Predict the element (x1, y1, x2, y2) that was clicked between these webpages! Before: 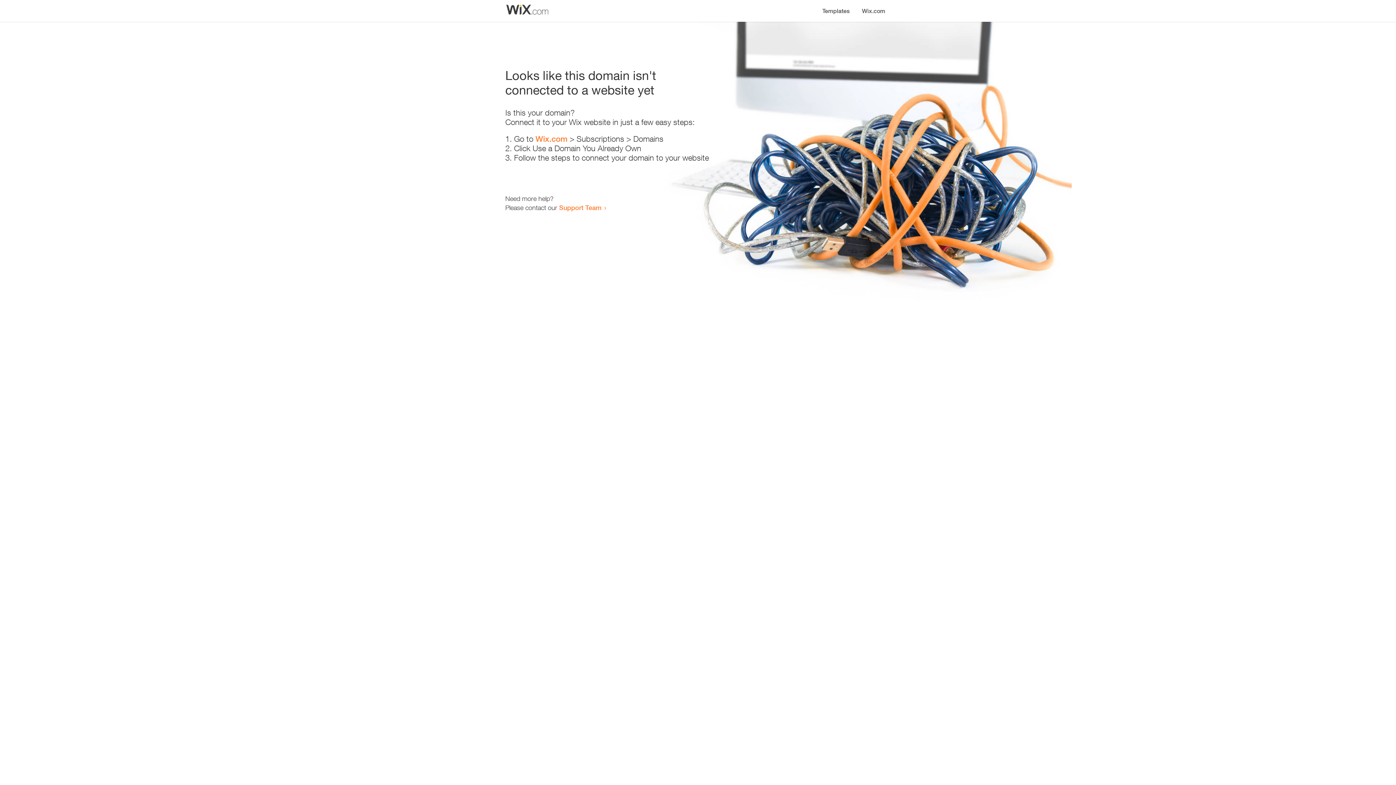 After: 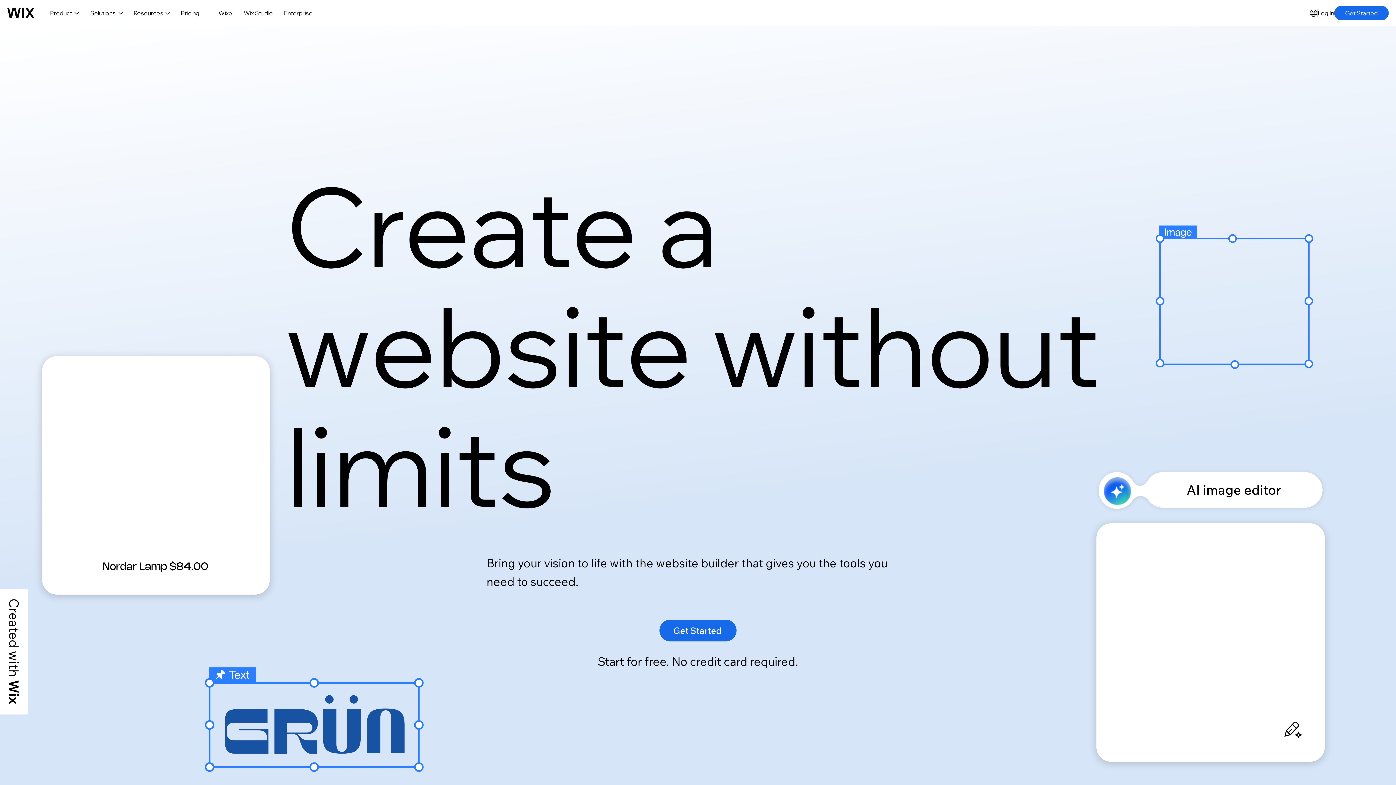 Action: bbox: (856, 0, 890, 14) label: Wix.com